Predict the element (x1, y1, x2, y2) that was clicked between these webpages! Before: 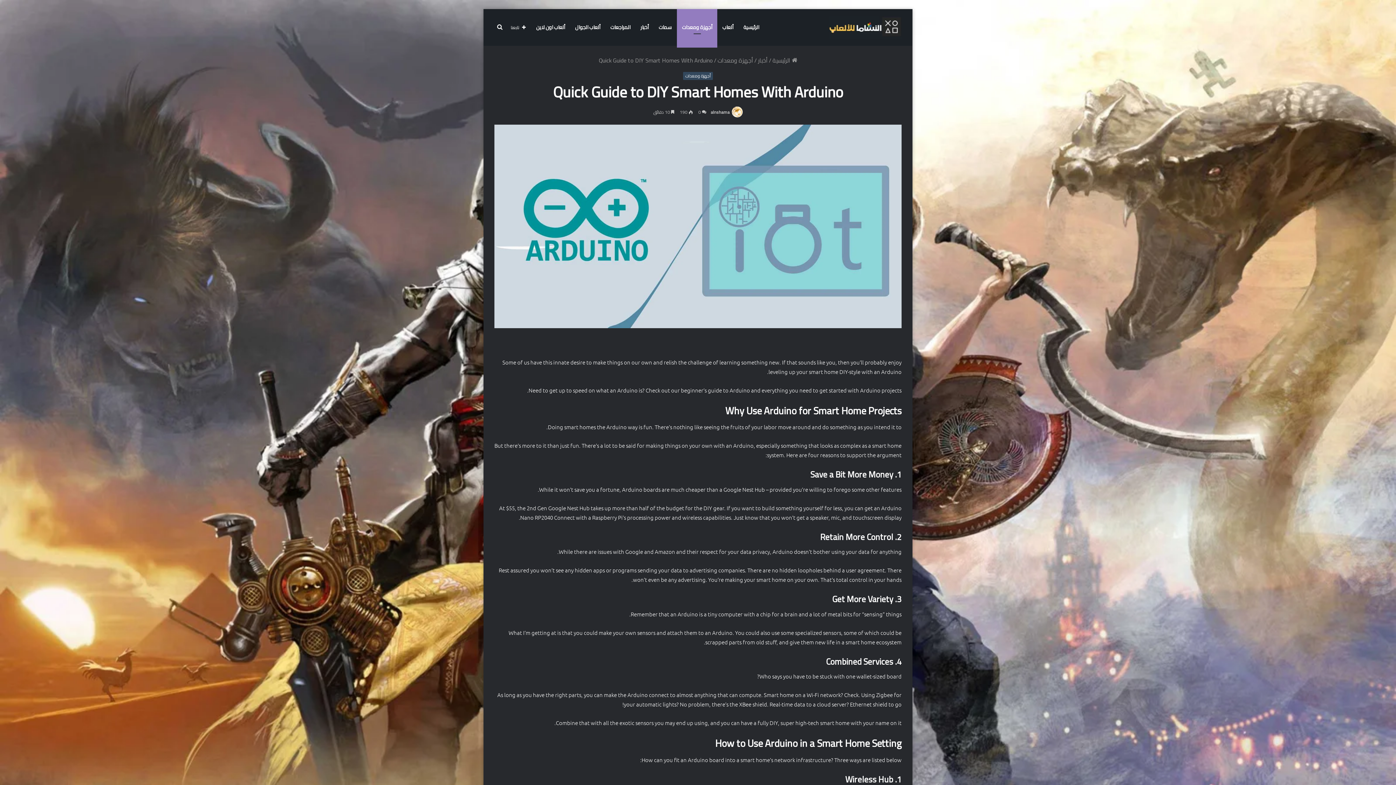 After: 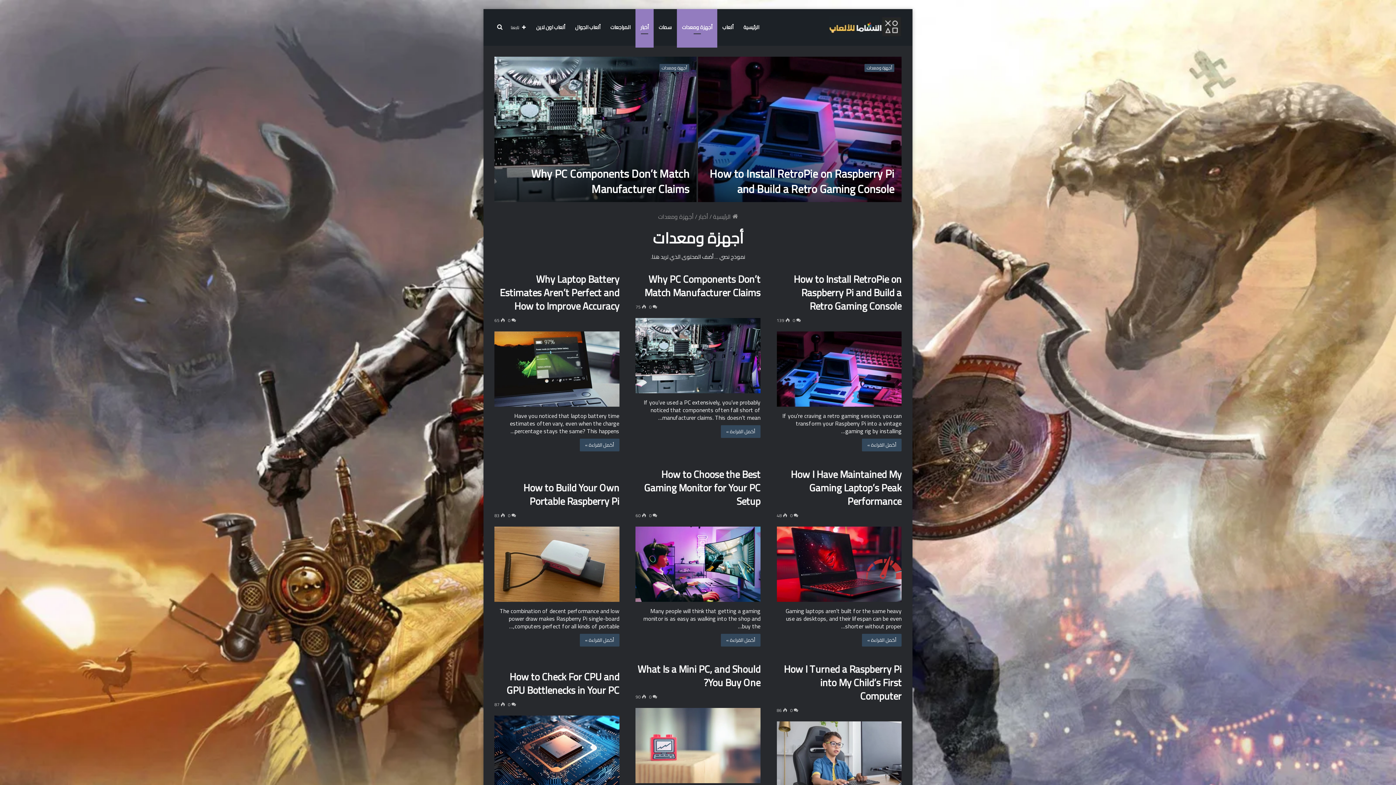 Action: label: أجهزة ومعدات bbox: (677, 9, 717, 45)